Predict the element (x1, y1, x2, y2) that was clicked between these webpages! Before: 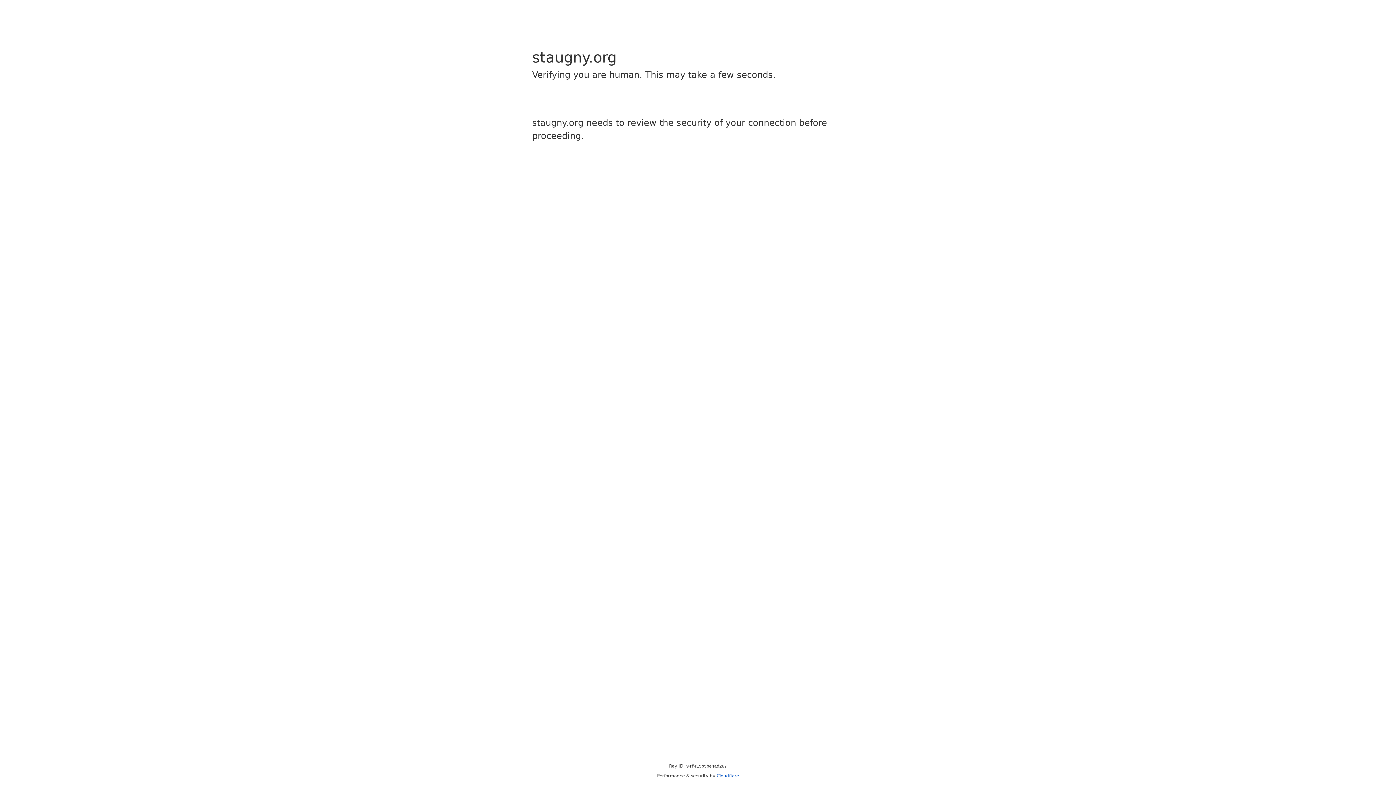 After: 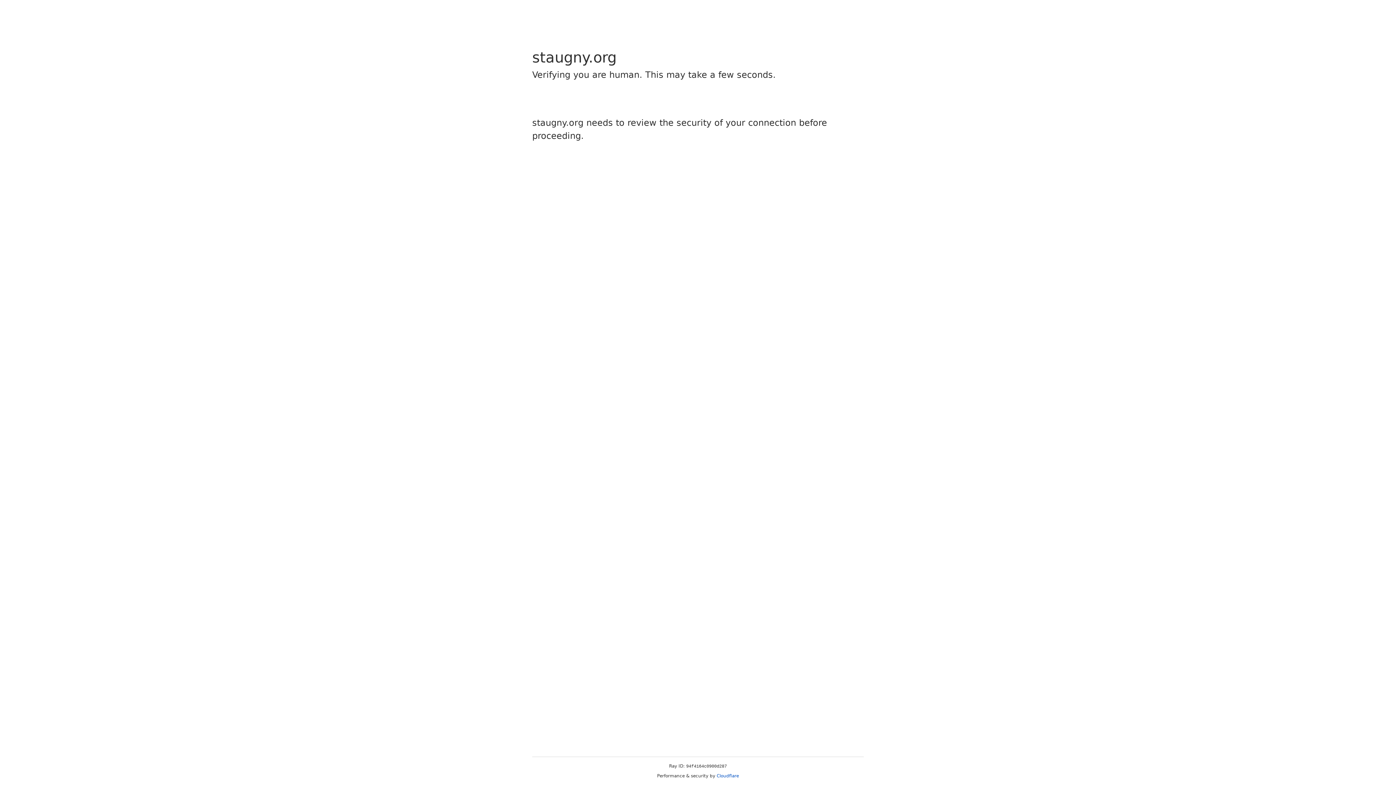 Action: bbox: (716, 773, 739, 778) label: Cloudflare